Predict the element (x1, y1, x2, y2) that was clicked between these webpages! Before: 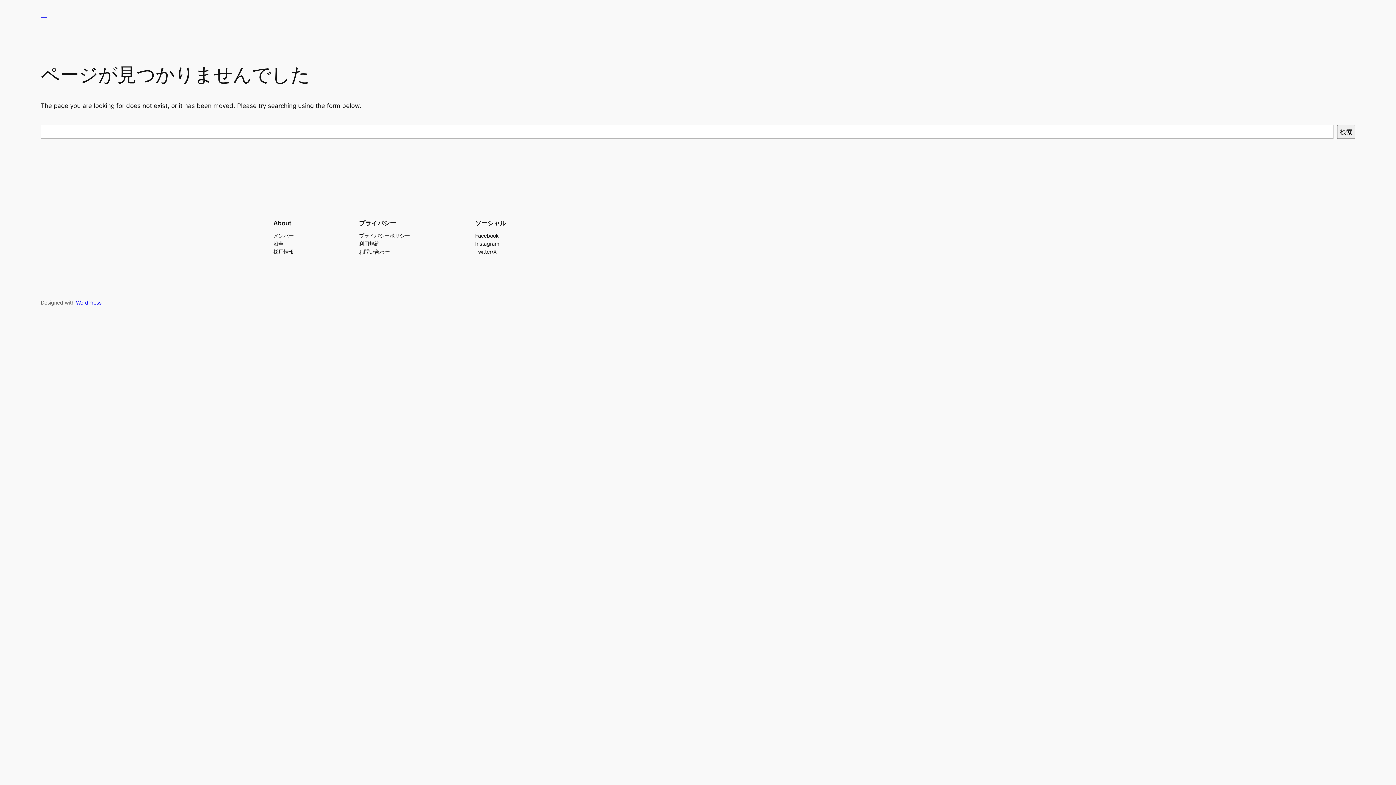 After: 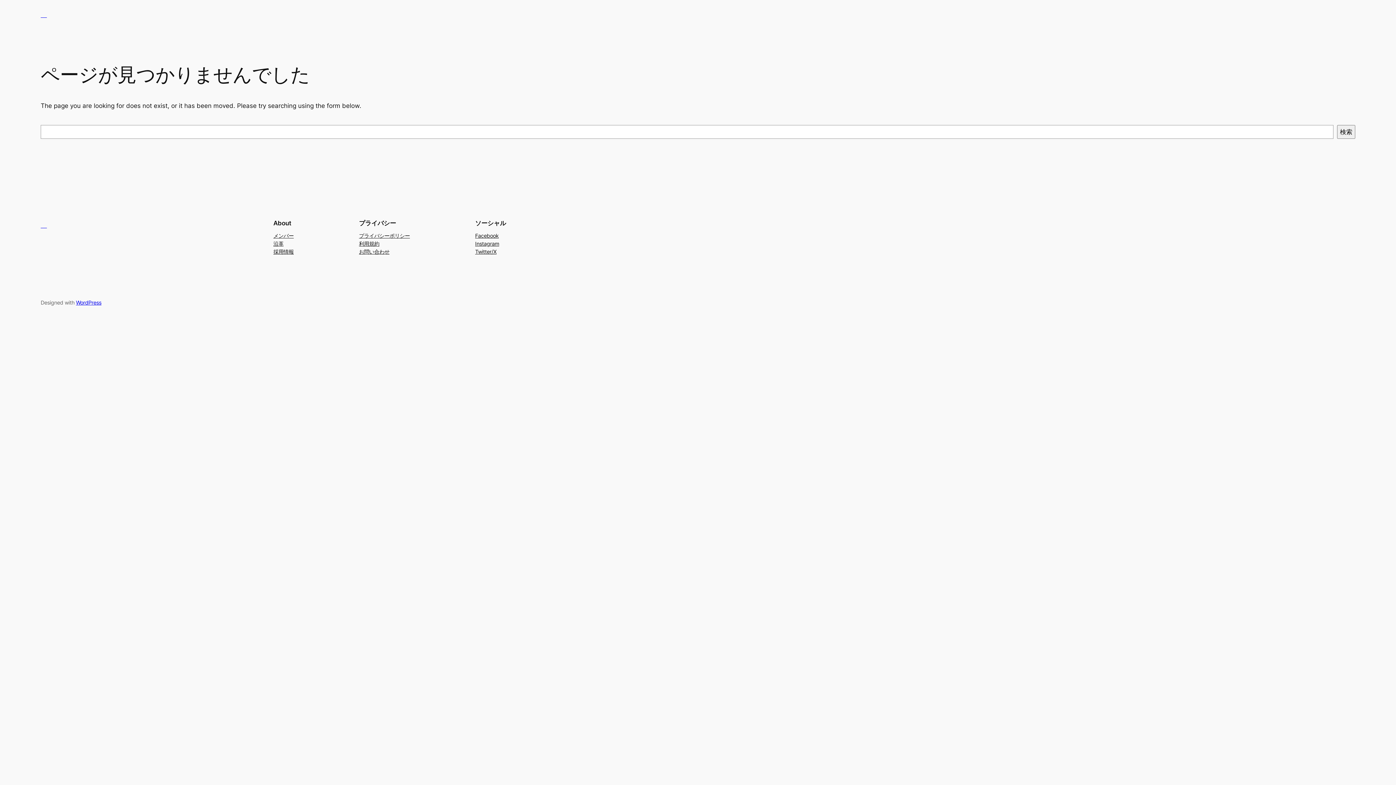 Action: bbox: (273, 231, 293, 239) label: メンバー